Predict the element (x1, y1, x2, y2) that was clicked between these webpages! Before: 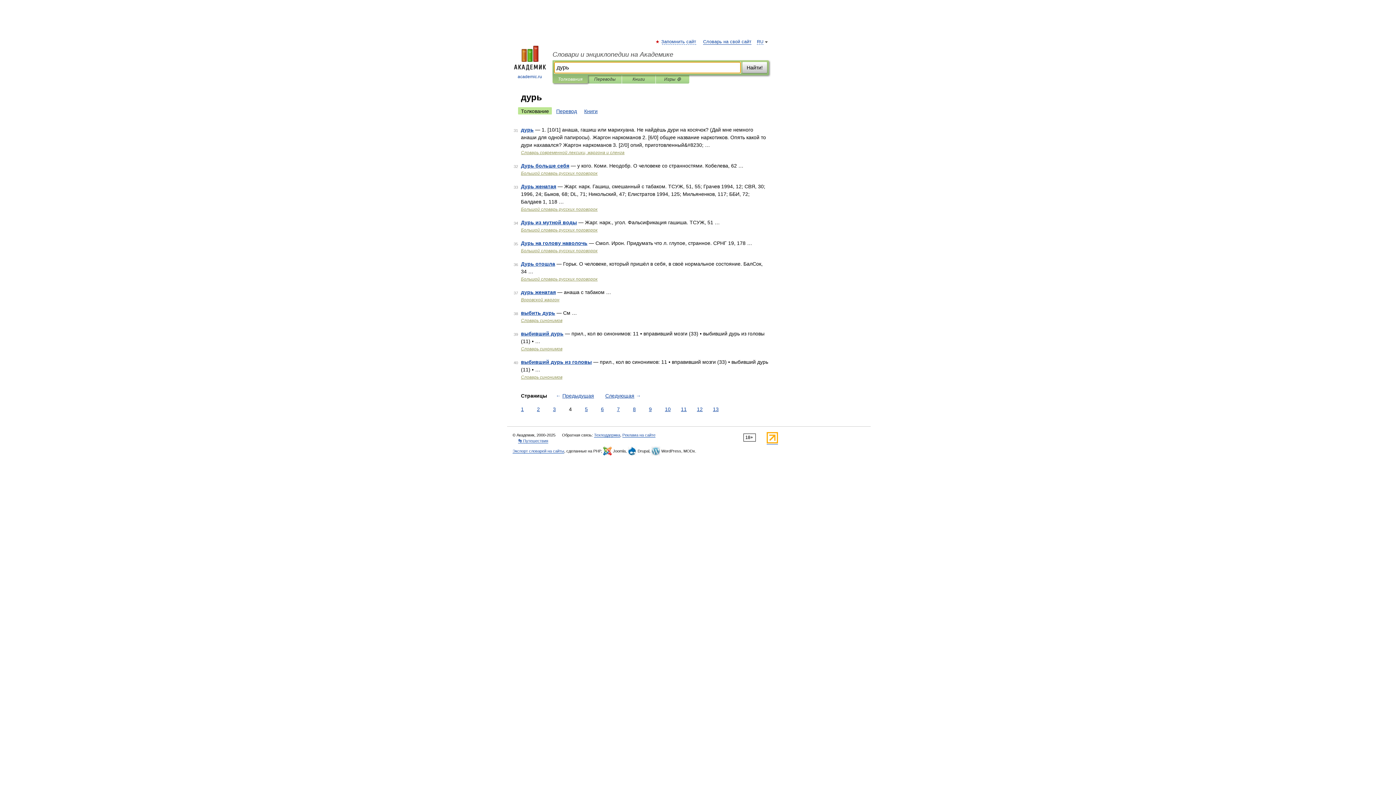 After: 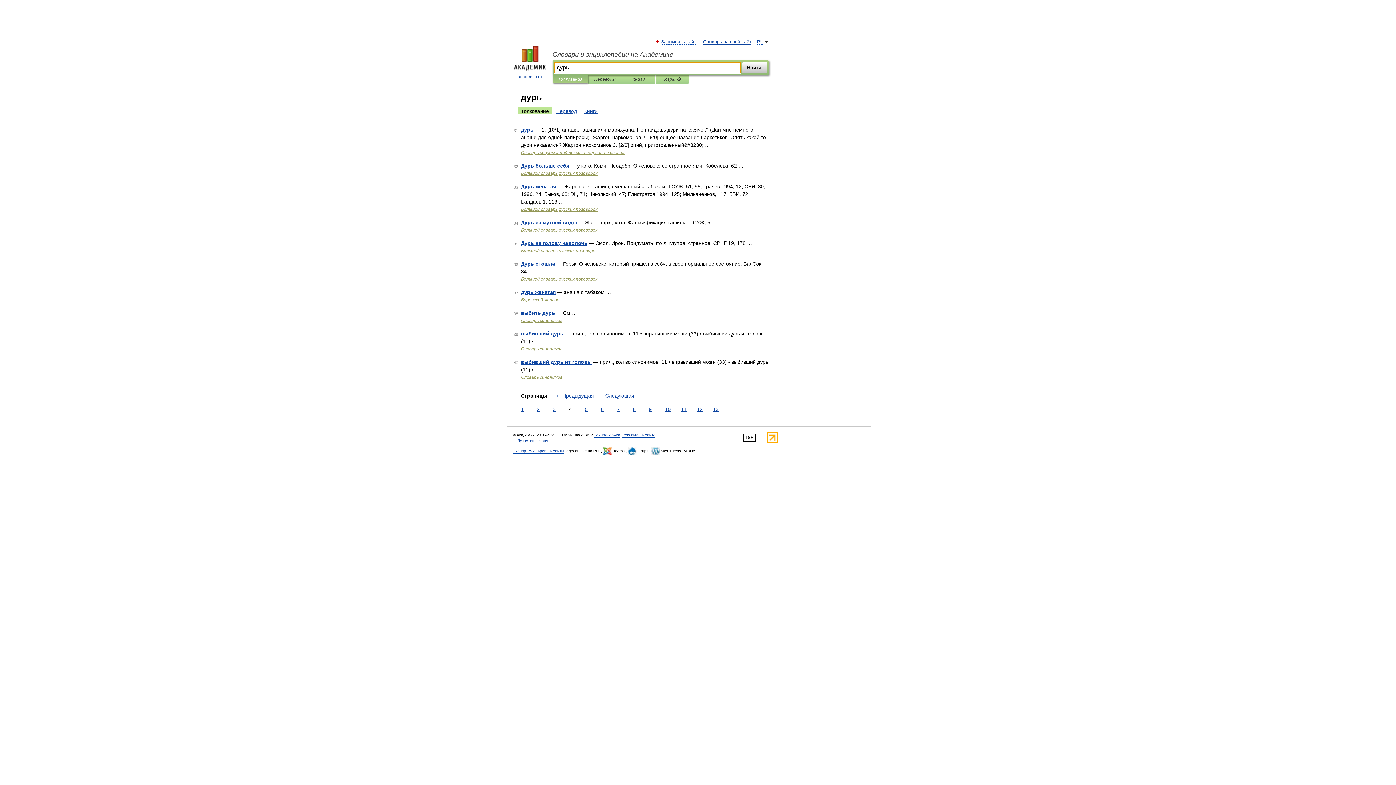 Action: bbox: (558, 75, 582, 83) label: Толкования